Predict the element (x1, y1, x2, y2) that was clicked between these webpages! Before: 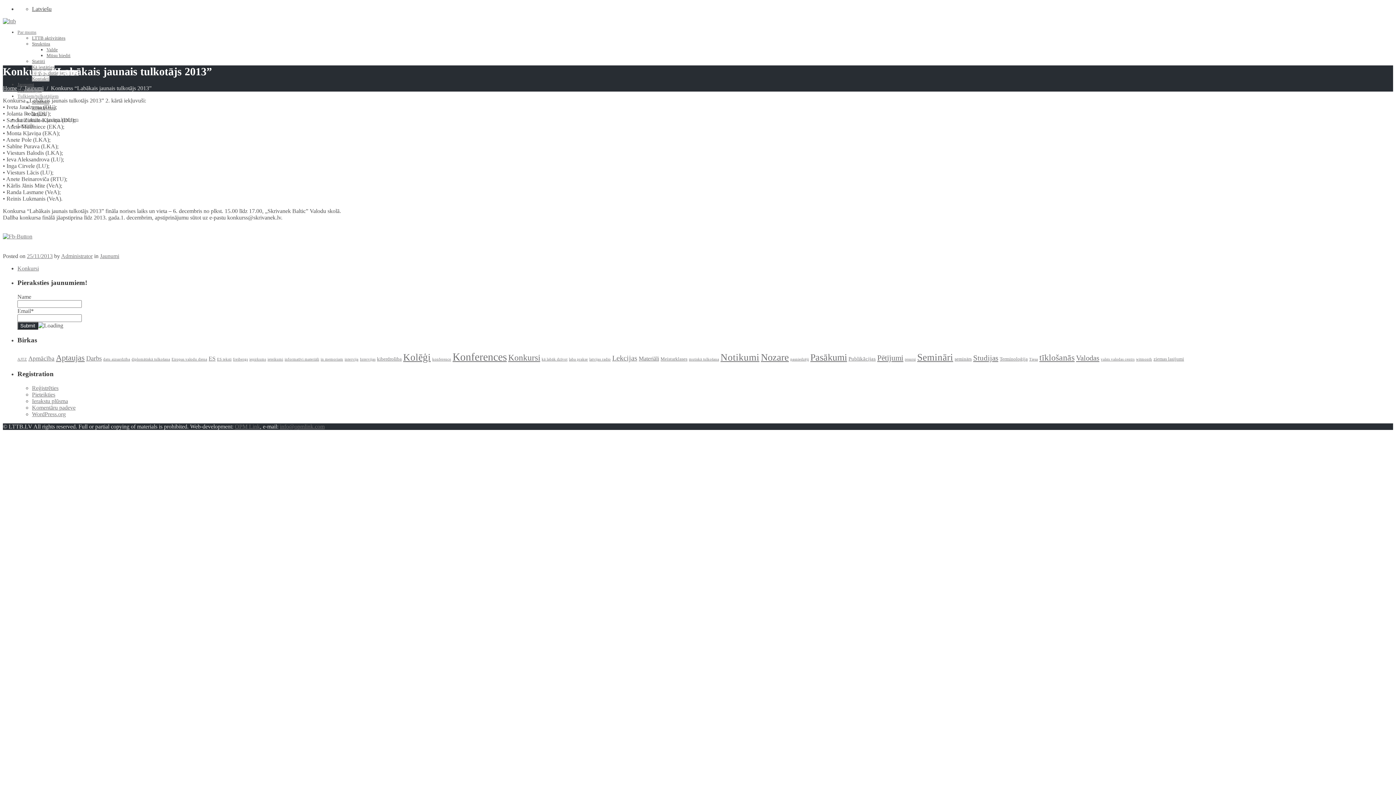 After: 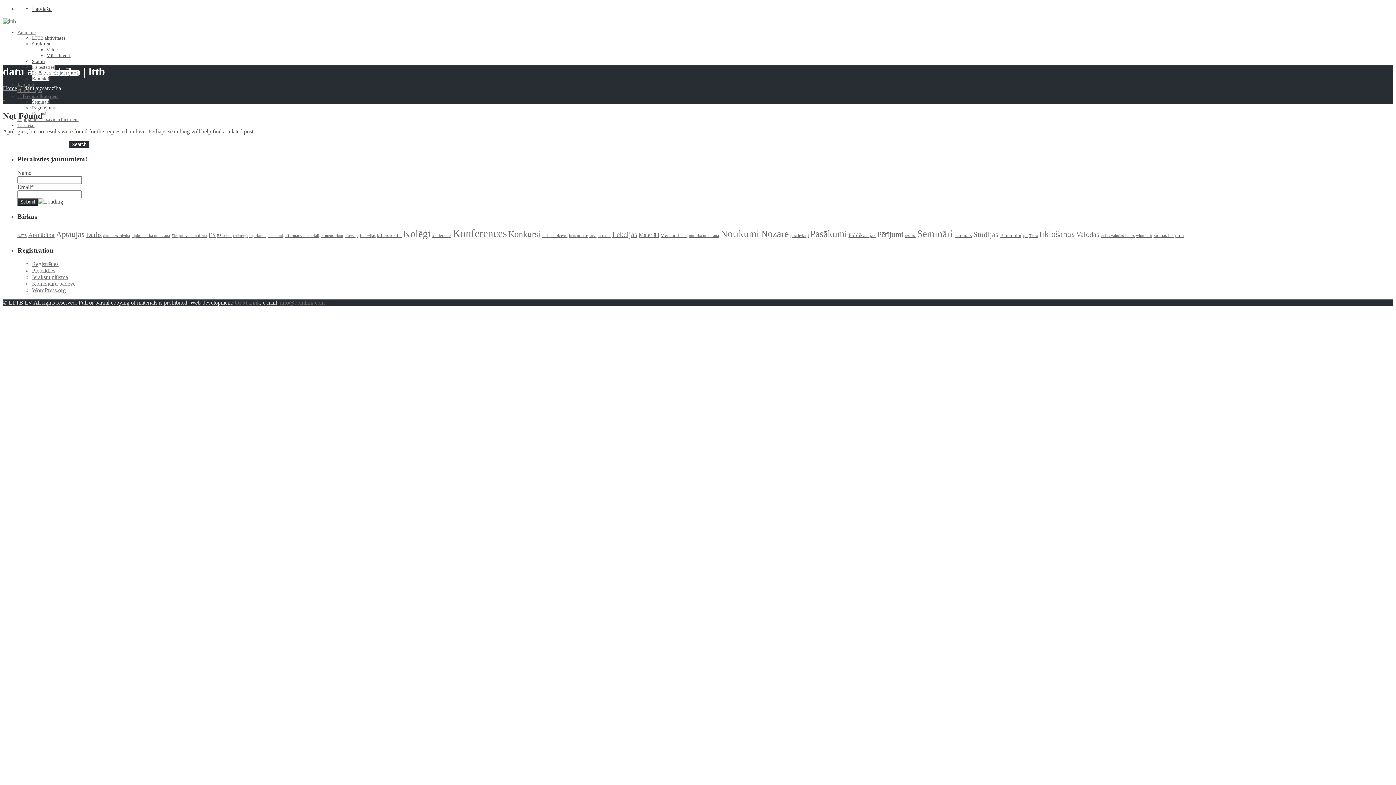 Action: label: datu aizsardzība (1 vienums) bbox: (103, 357, 130, 361)